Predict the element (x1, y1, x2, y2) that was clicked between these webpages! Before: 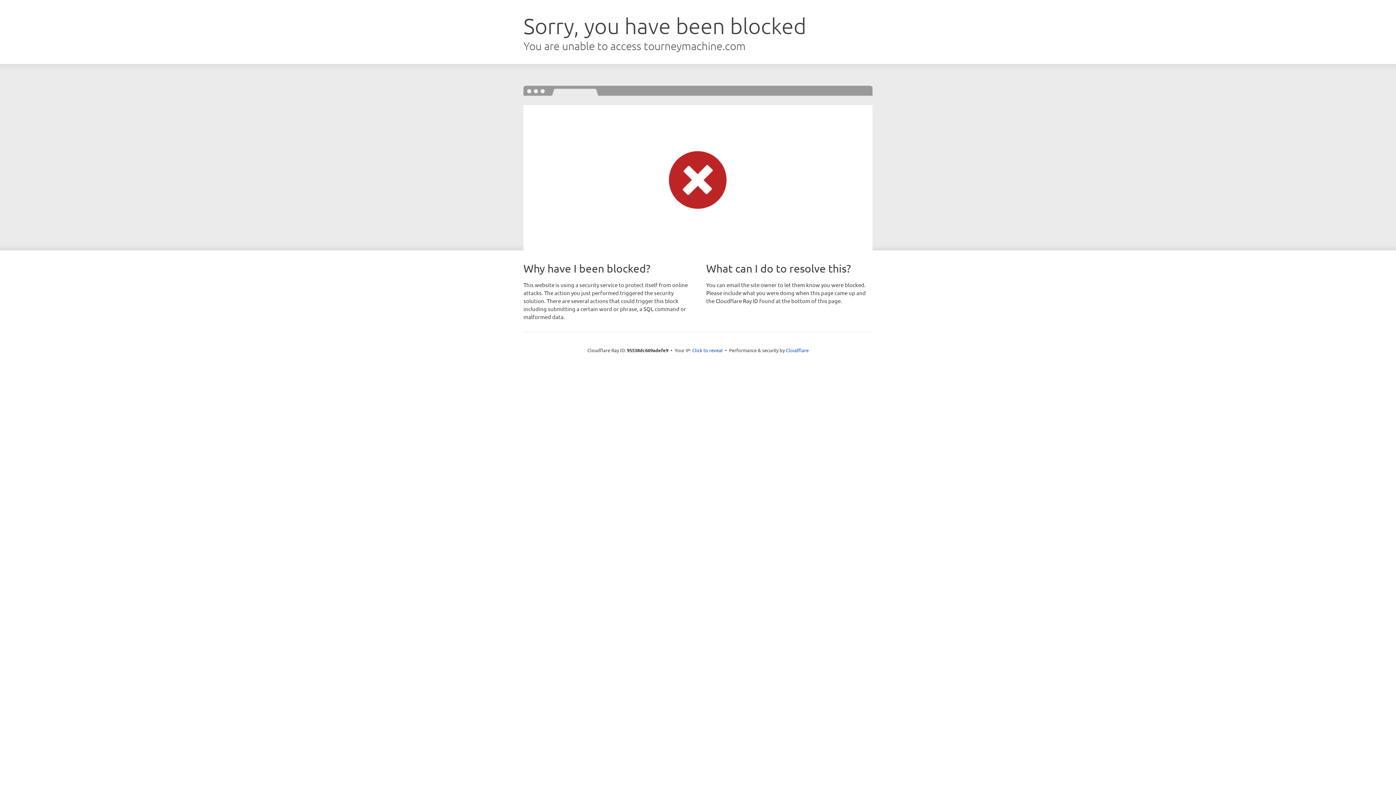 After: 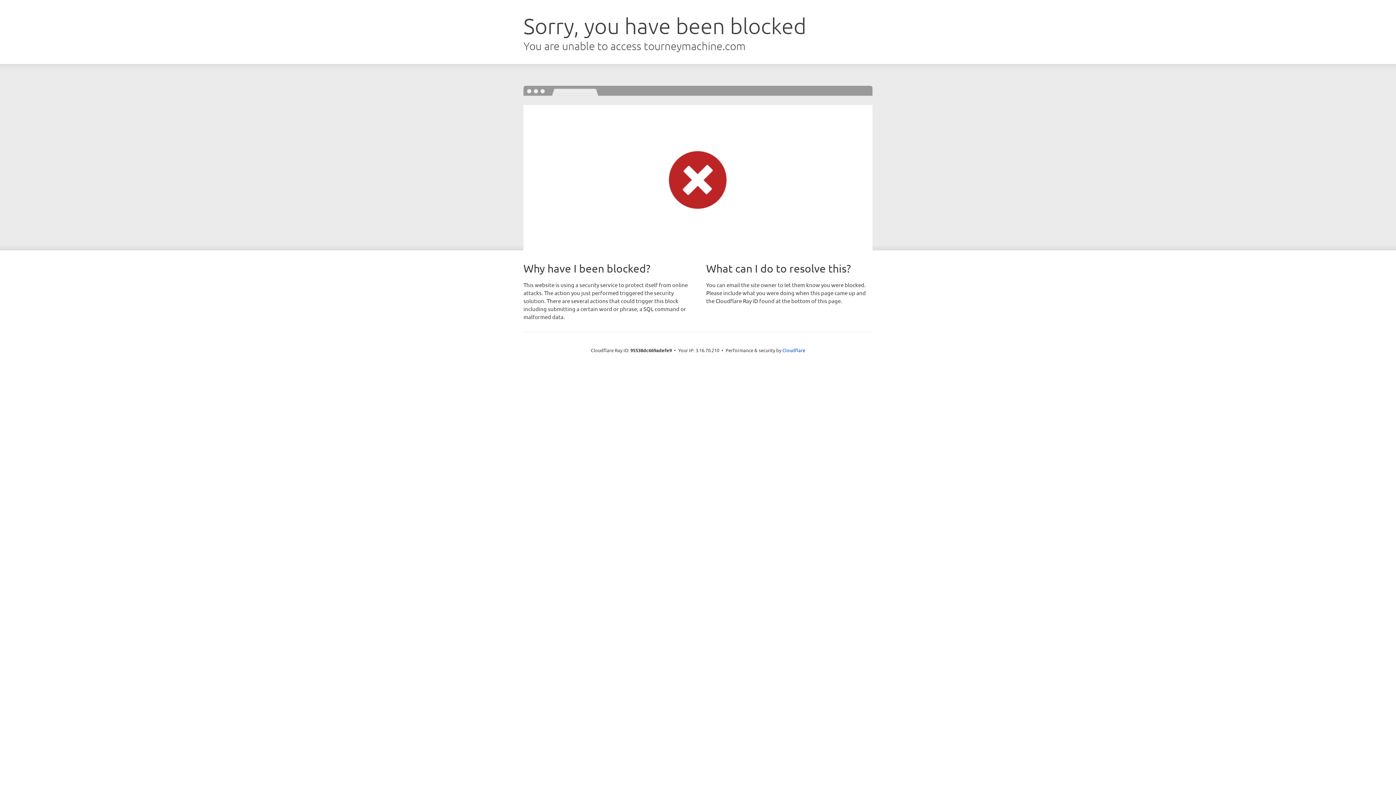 Action: bbox: (692, 346, 722, 353) label: Click to reveal